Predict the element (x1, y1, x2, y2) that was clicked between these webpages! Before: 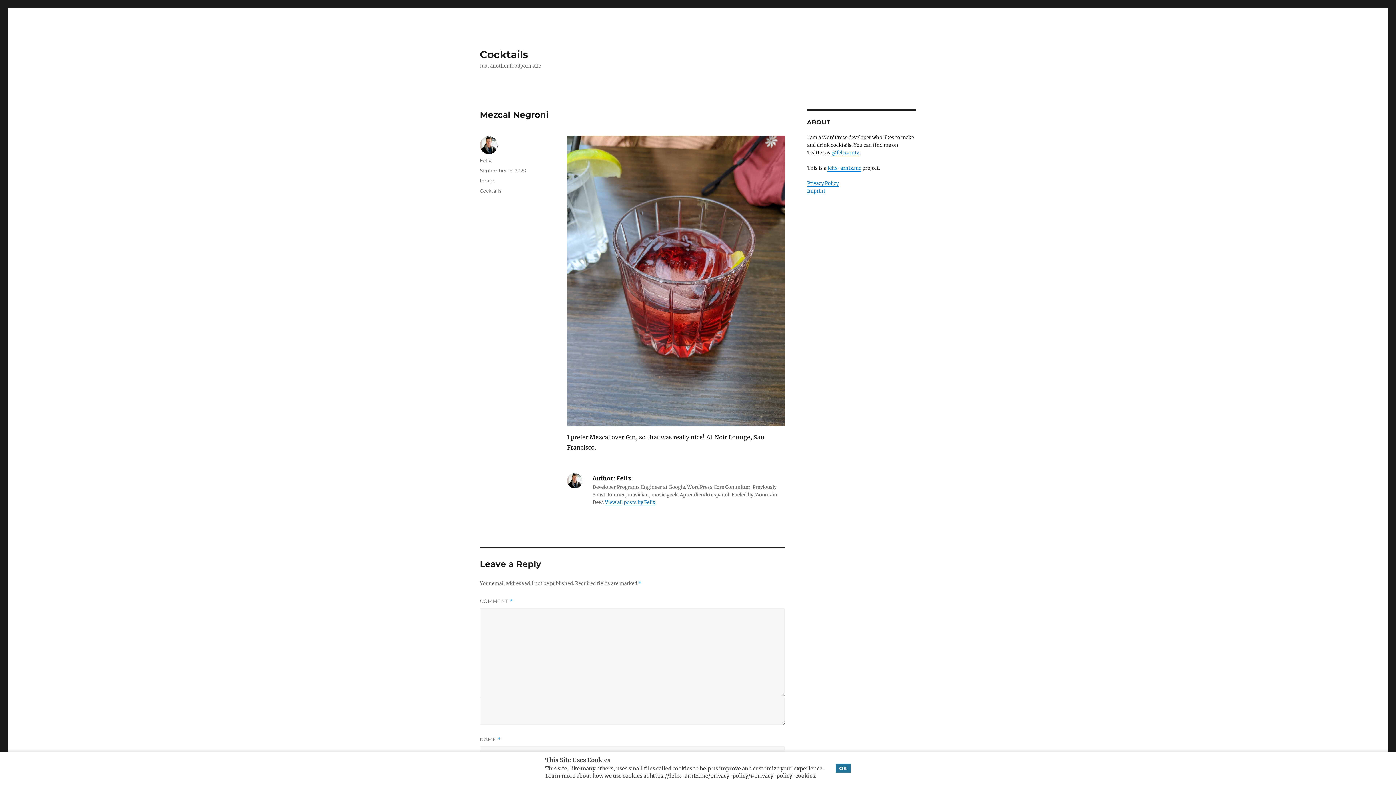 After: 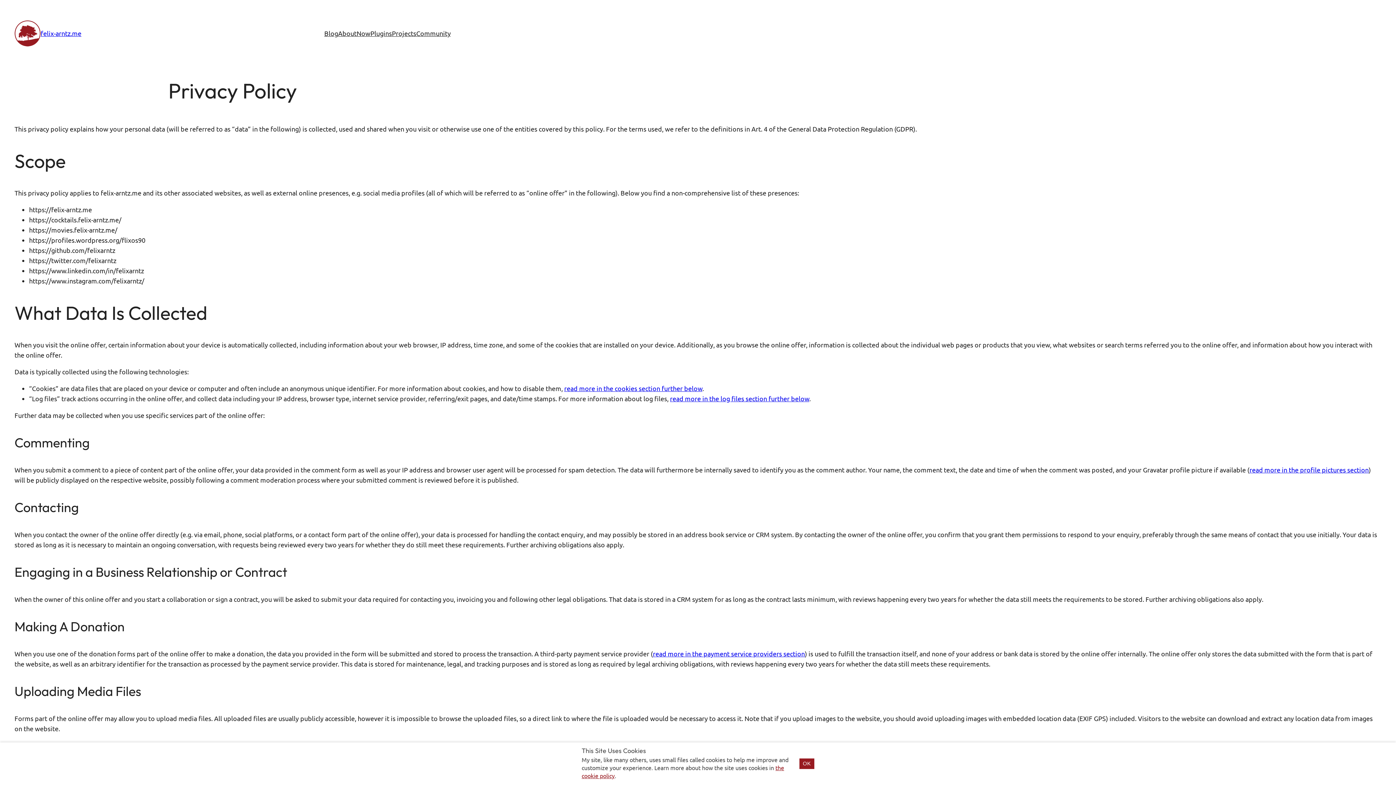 Action: bbox: (807, 180, 838, 186) label: Privacy Policy